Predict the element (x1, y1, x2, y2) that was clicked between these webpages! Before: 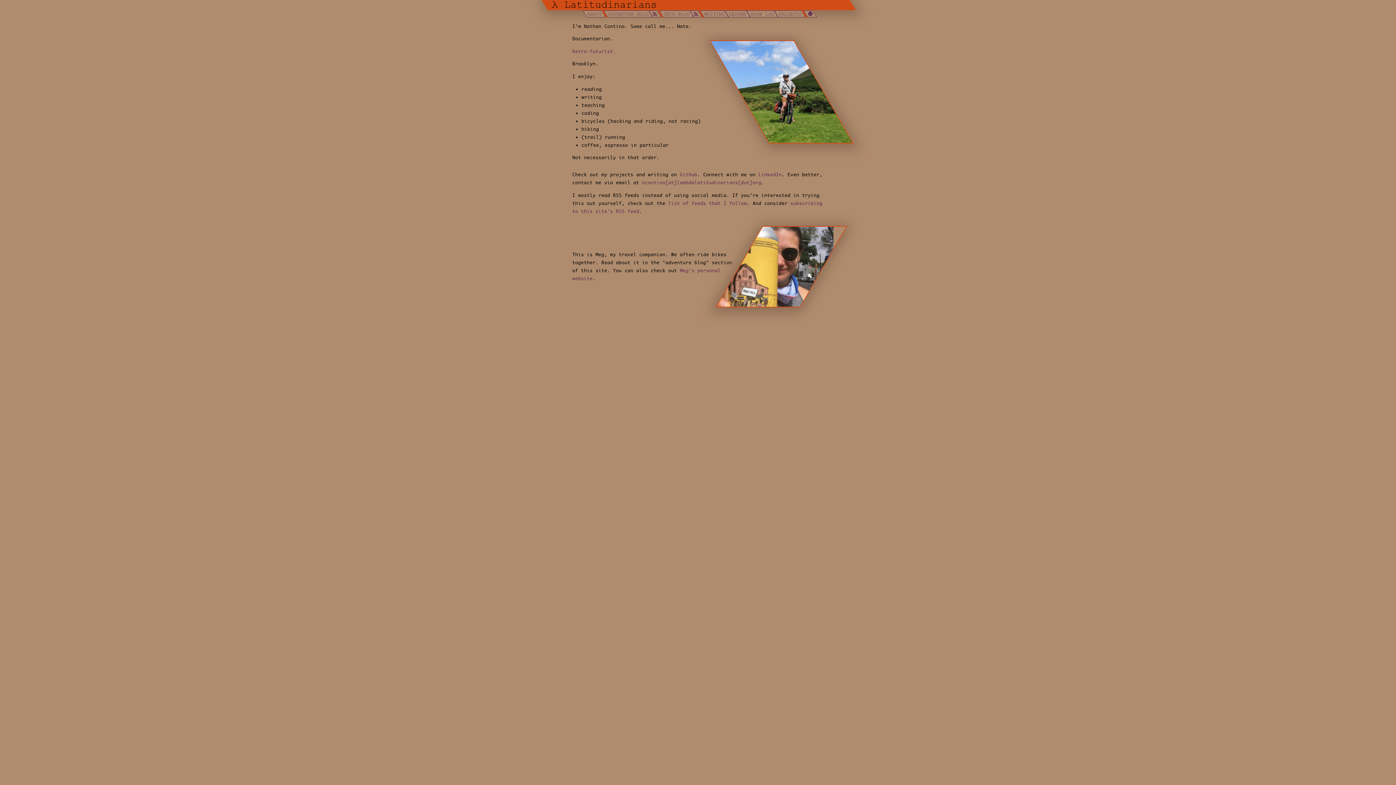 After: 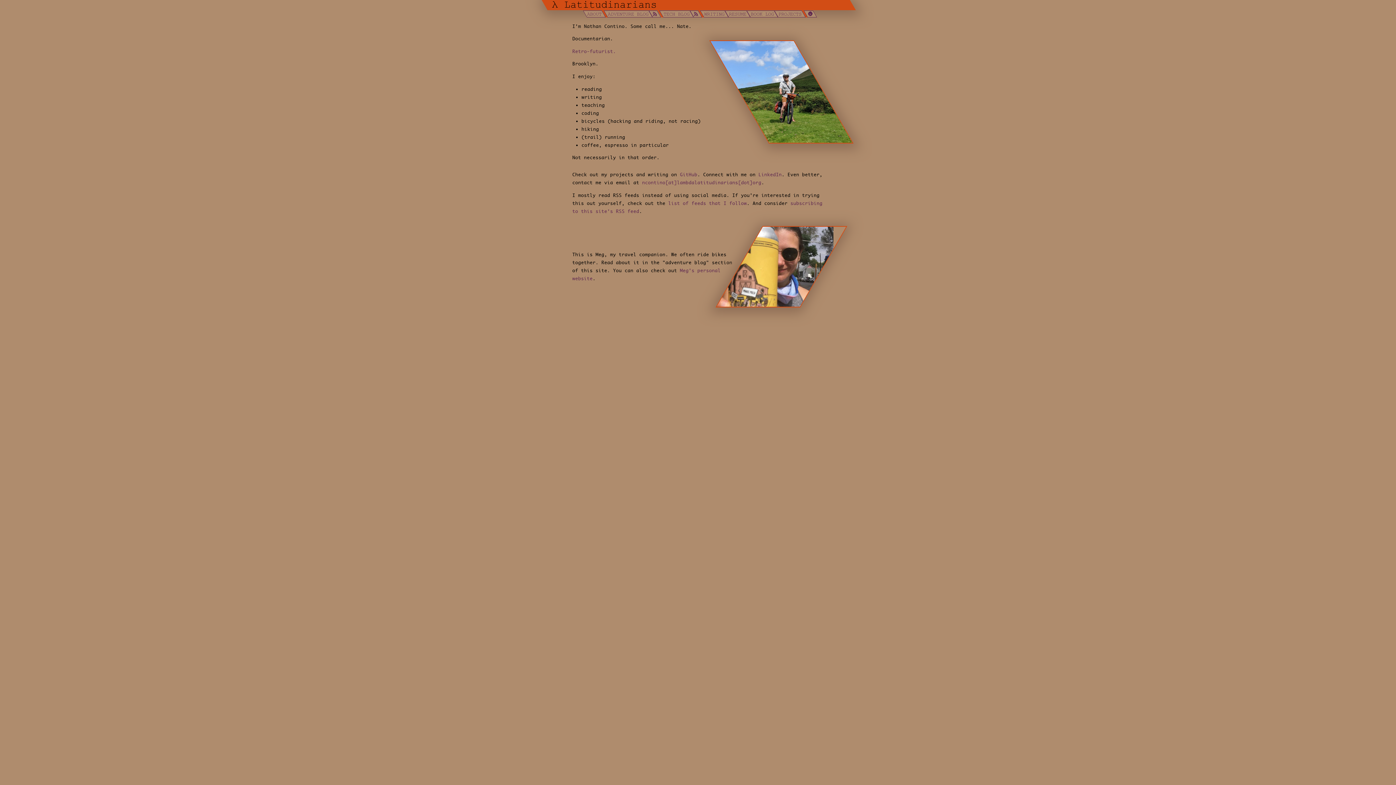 Action: bbox: (552, 0, 657, 10) label: λ Latitudinarians